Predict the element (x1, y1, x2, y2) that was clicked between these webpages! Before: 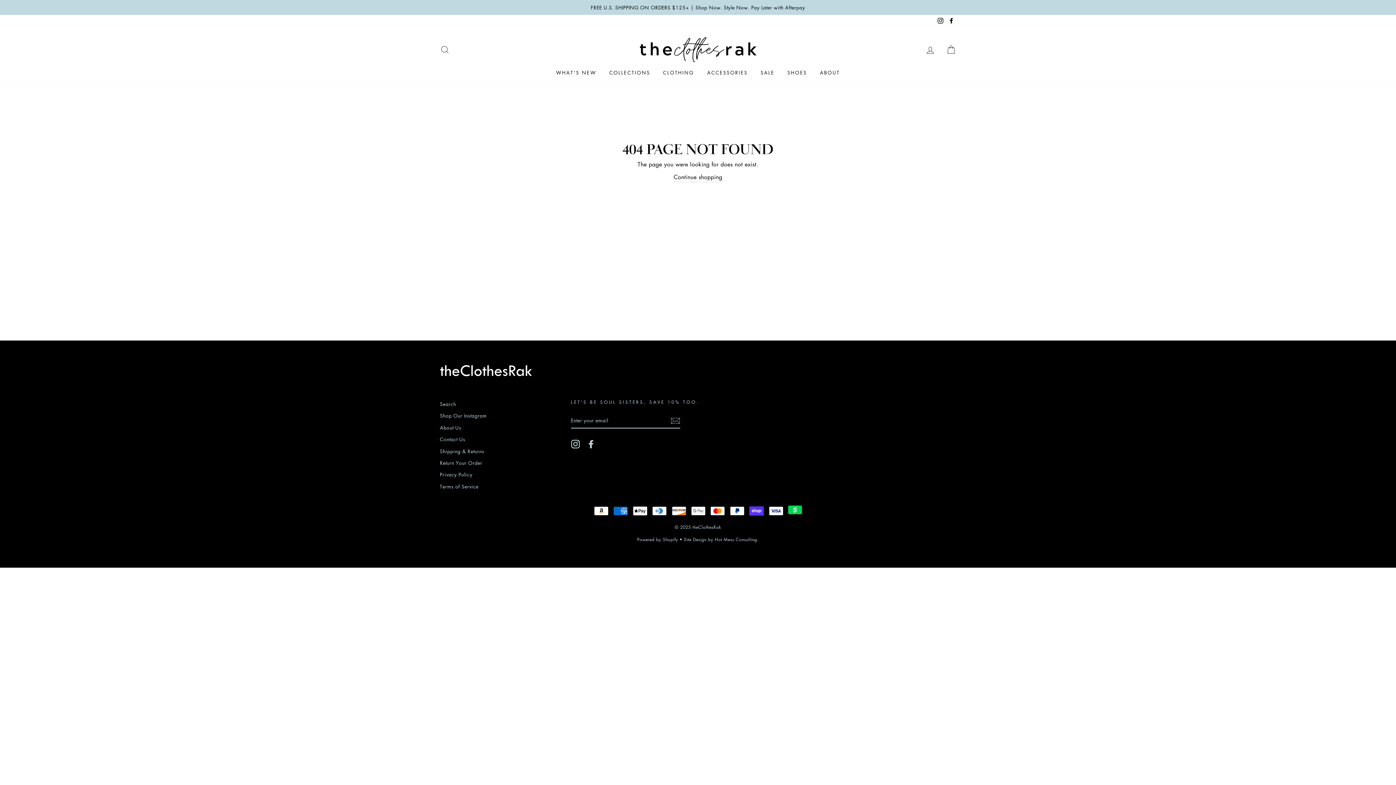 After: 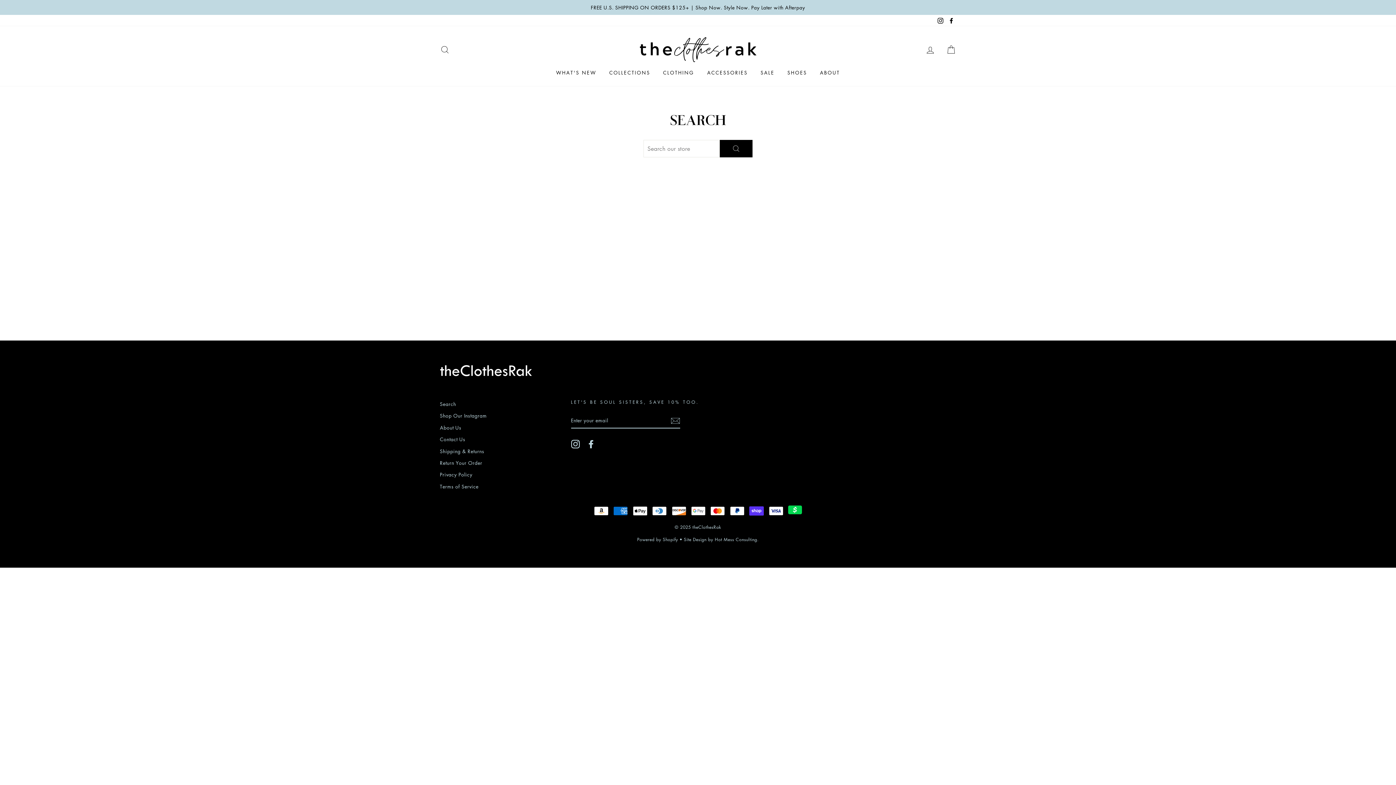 Action: bbox: (435, 42, 454, 57) label: SEARCH